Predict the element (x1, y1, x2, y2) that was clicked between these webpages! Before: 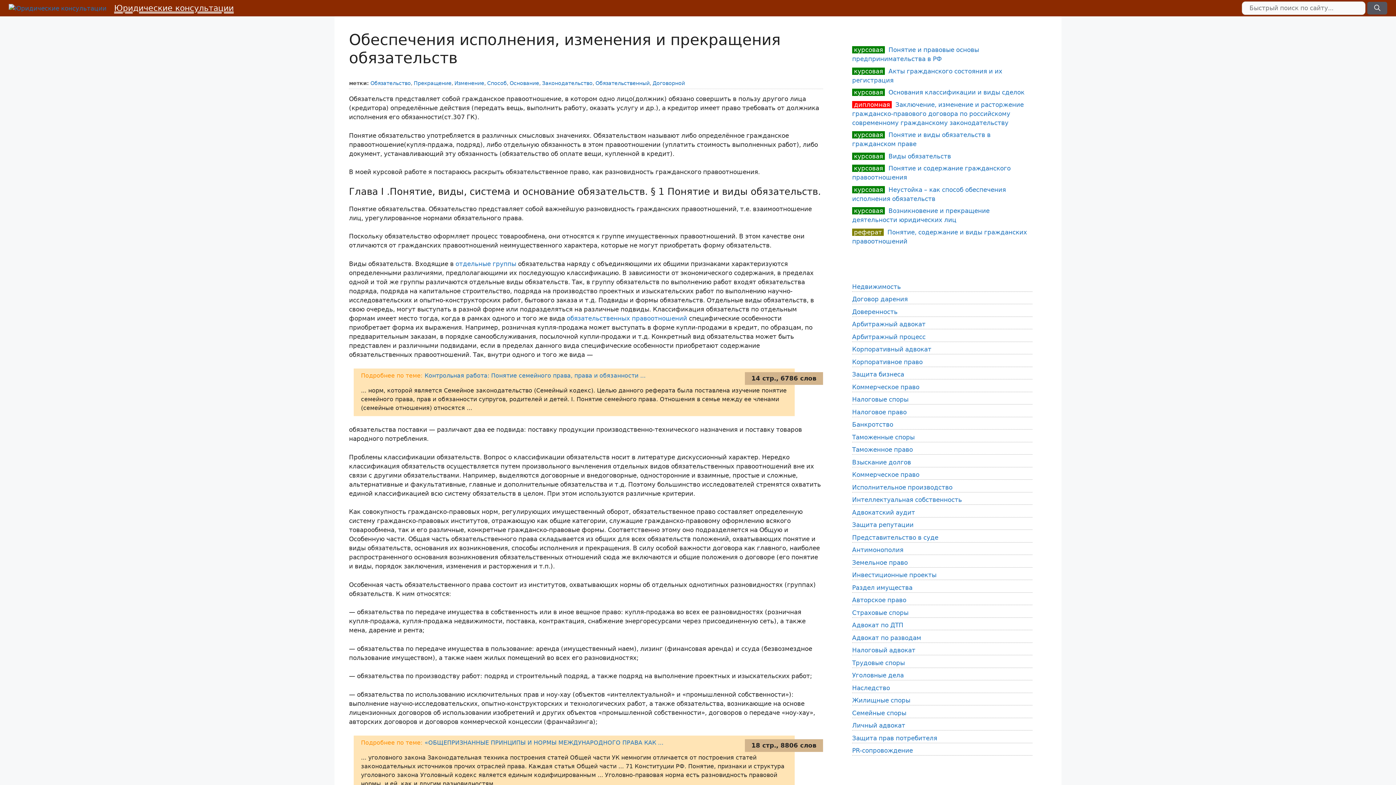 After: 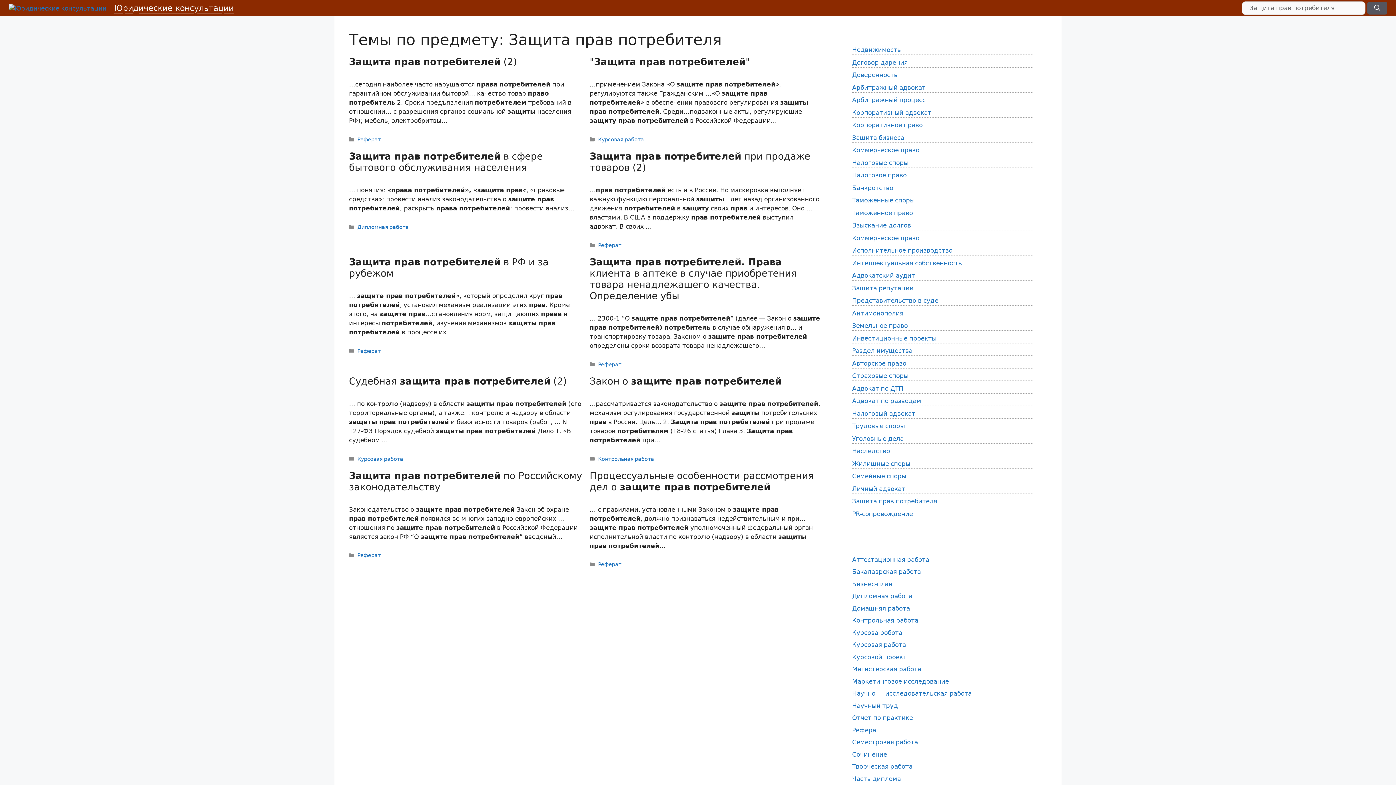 Action: label: Защита прав потребителя bbox: (852, 734, 937, 742)